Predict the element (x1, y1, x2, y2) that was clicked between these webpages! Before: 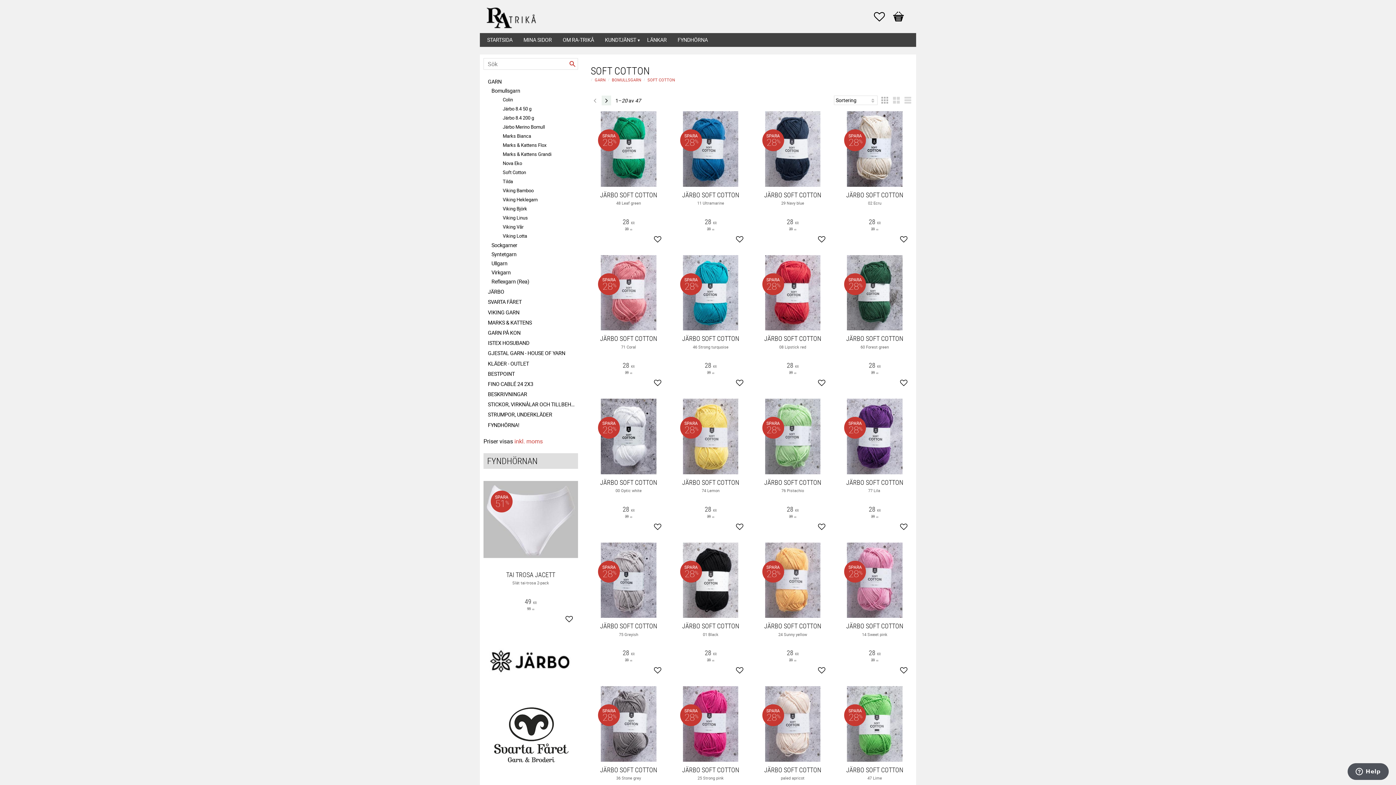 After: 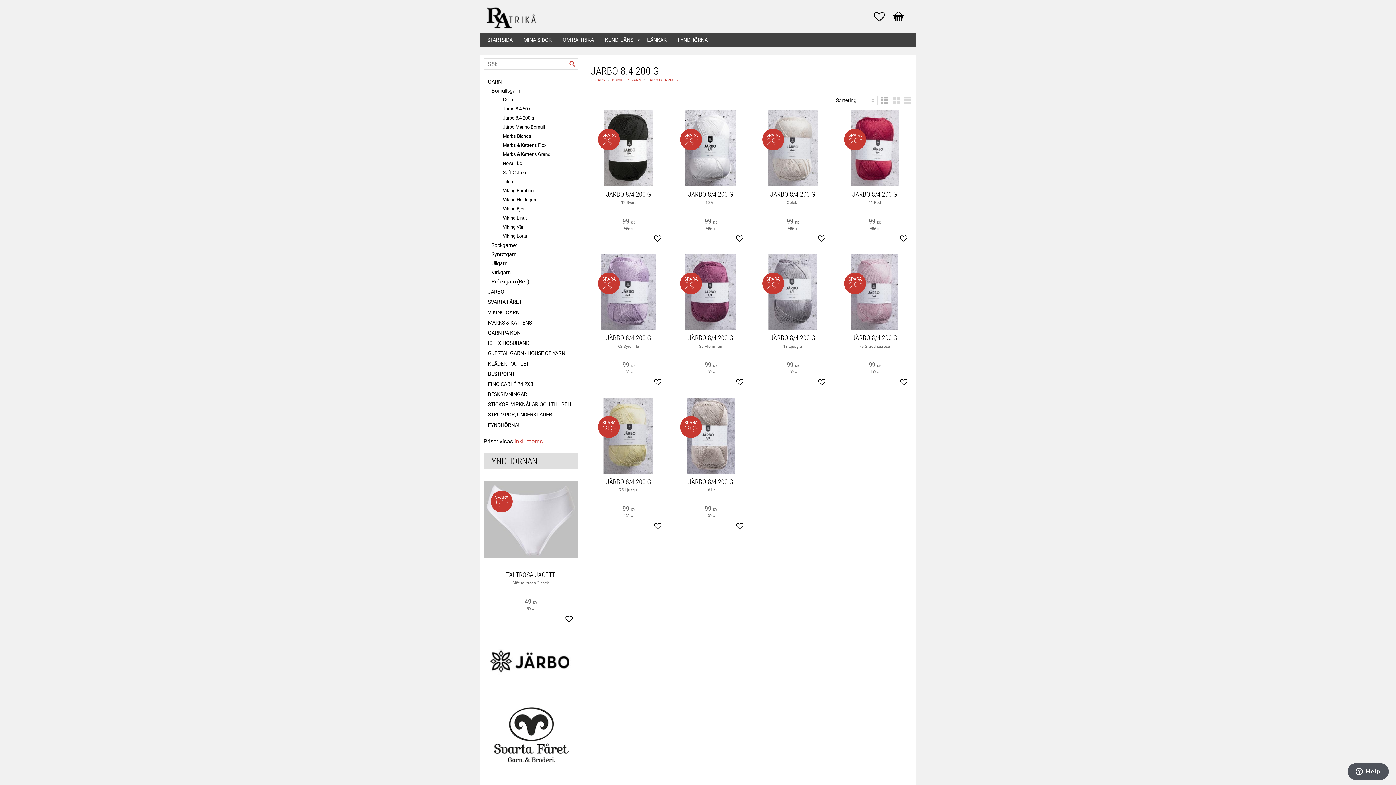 Action: bbox: (498, 113, 578, 122) label: Järbo 8.4 200 g